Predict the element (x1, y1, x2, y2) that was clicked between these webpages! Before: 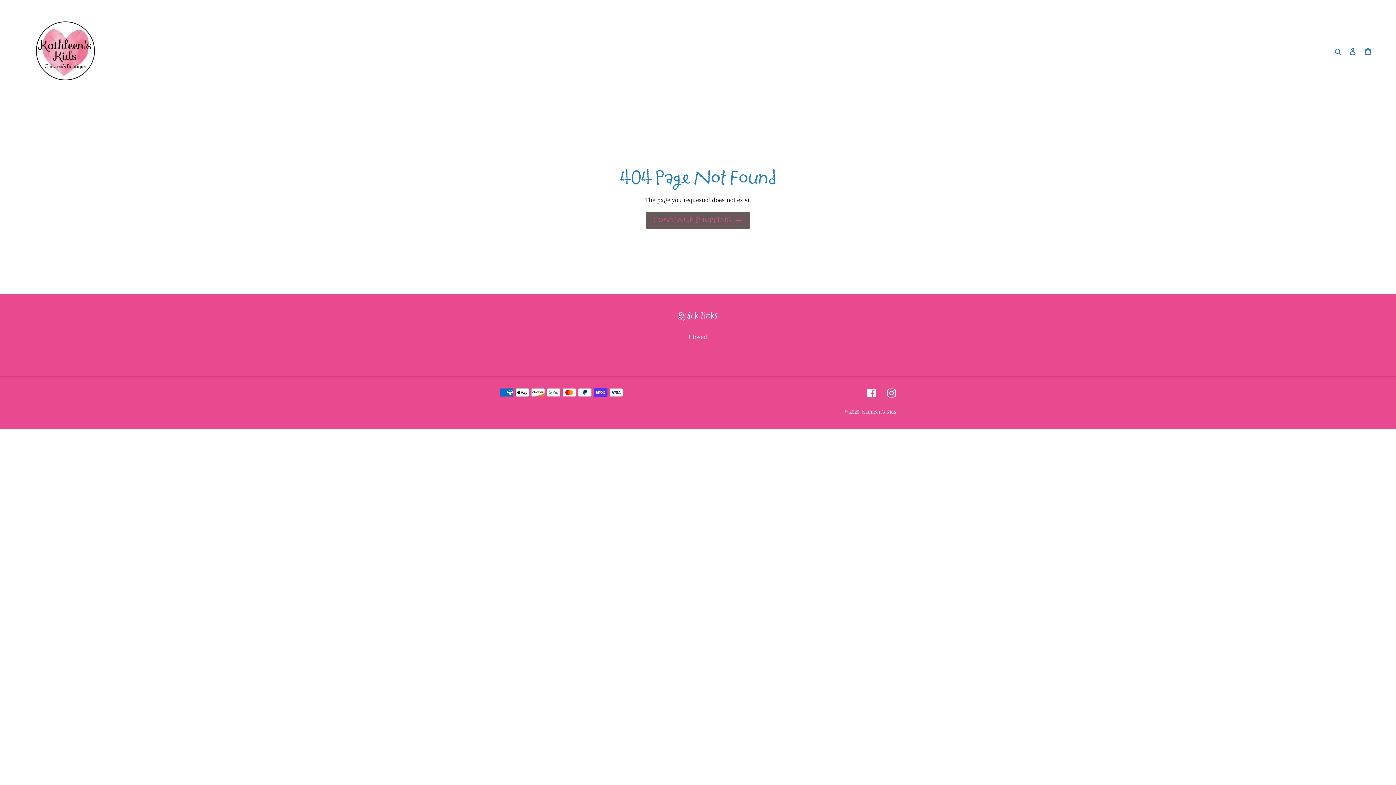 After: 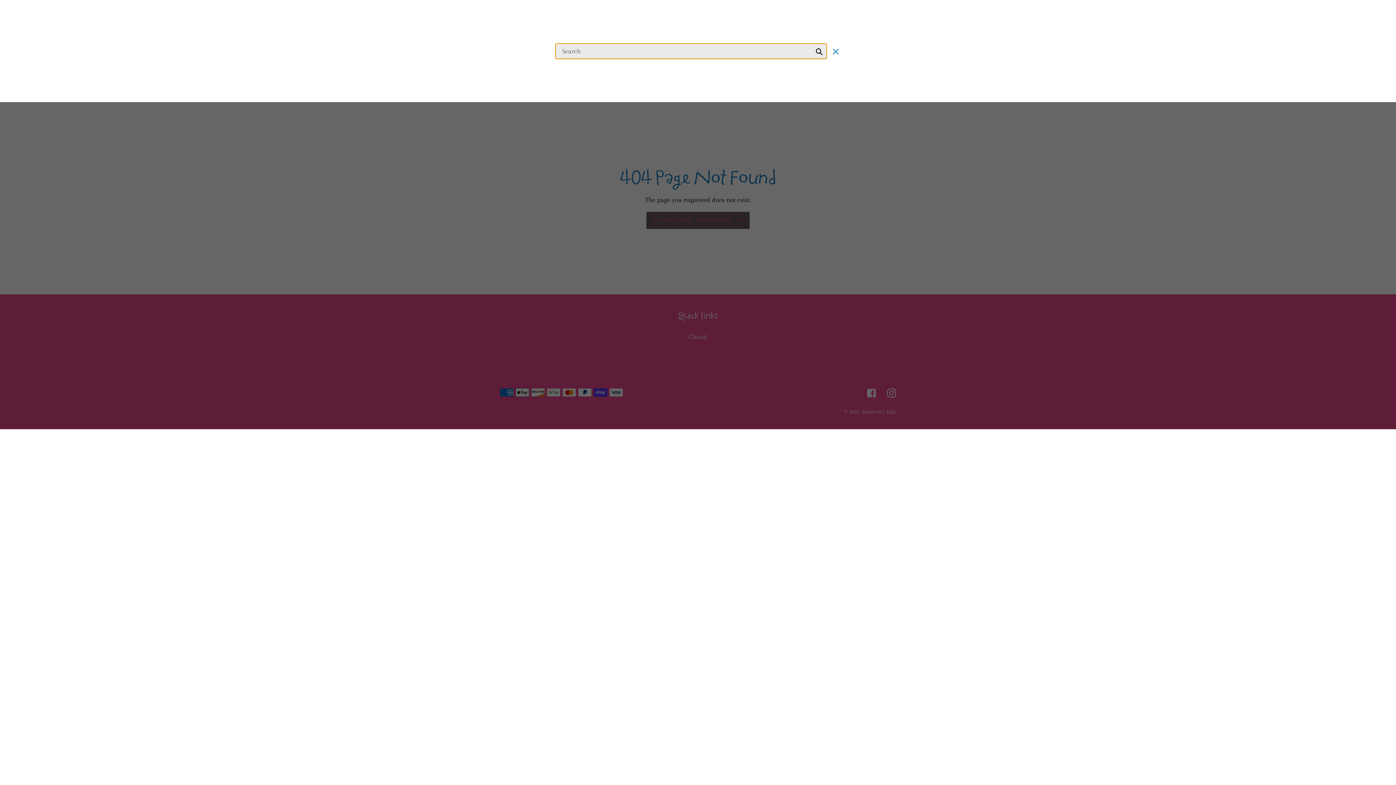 Action: bbox: (1332, 45, 1345, 56) label: Search